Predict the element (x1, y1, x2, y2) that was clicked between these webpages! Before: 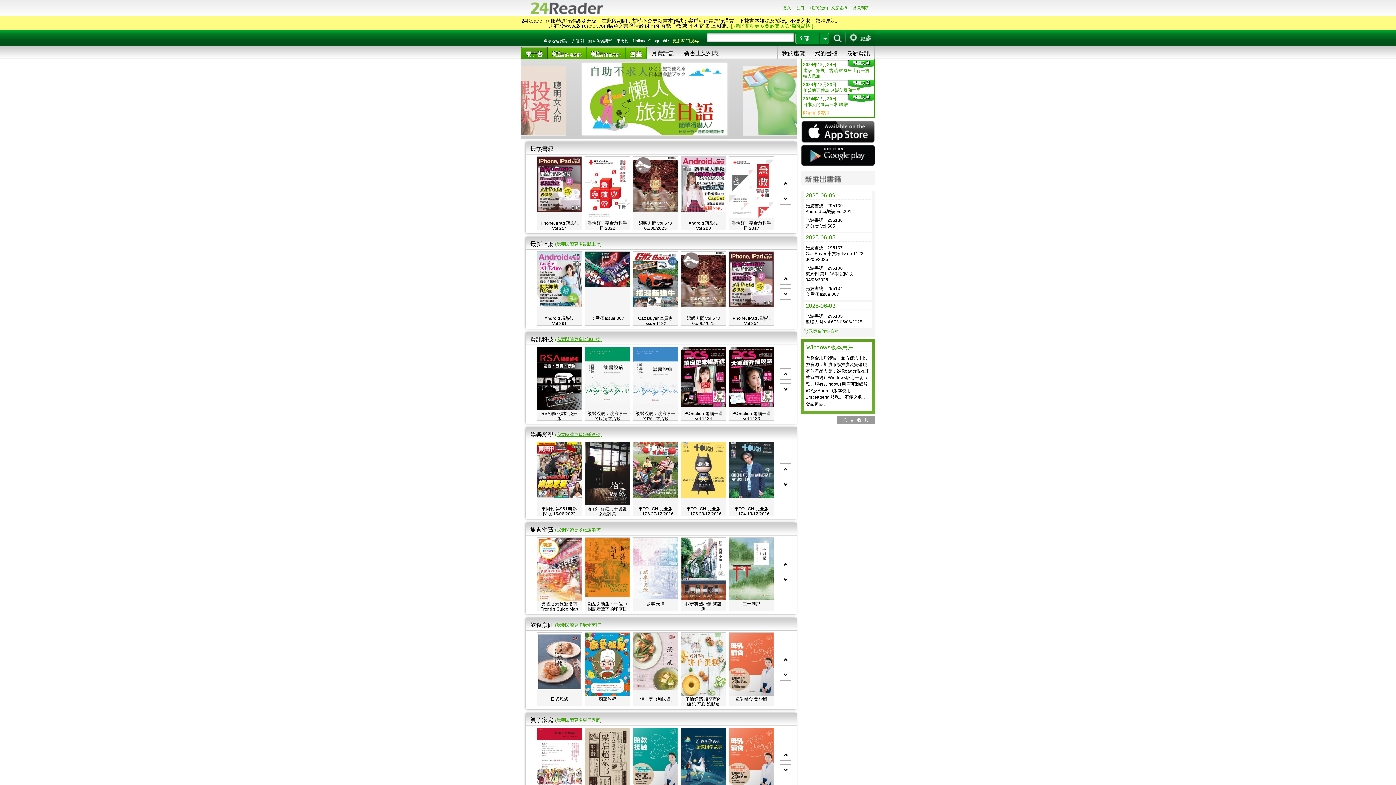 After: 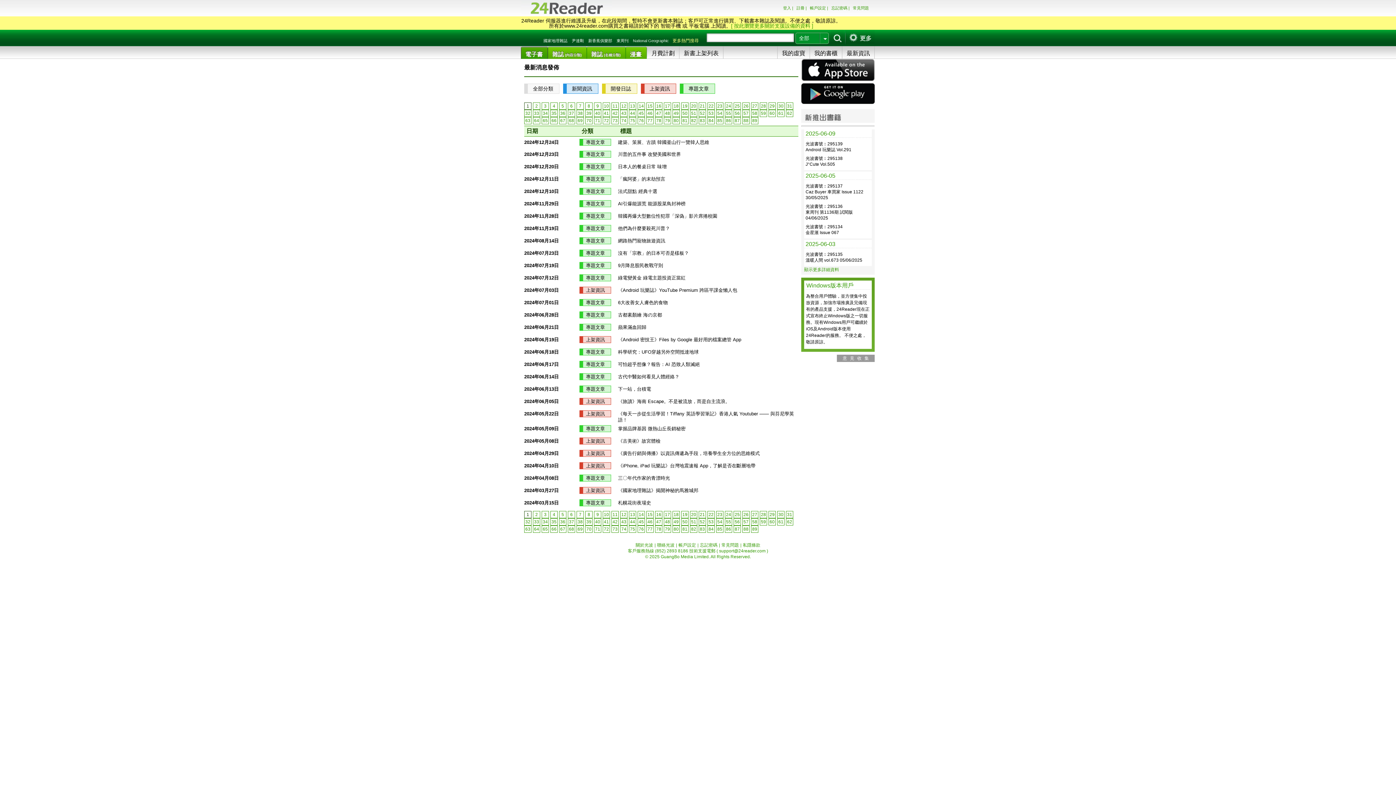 Action: bbox: (803, 110, 829, 115) label: 顯示更多資訊